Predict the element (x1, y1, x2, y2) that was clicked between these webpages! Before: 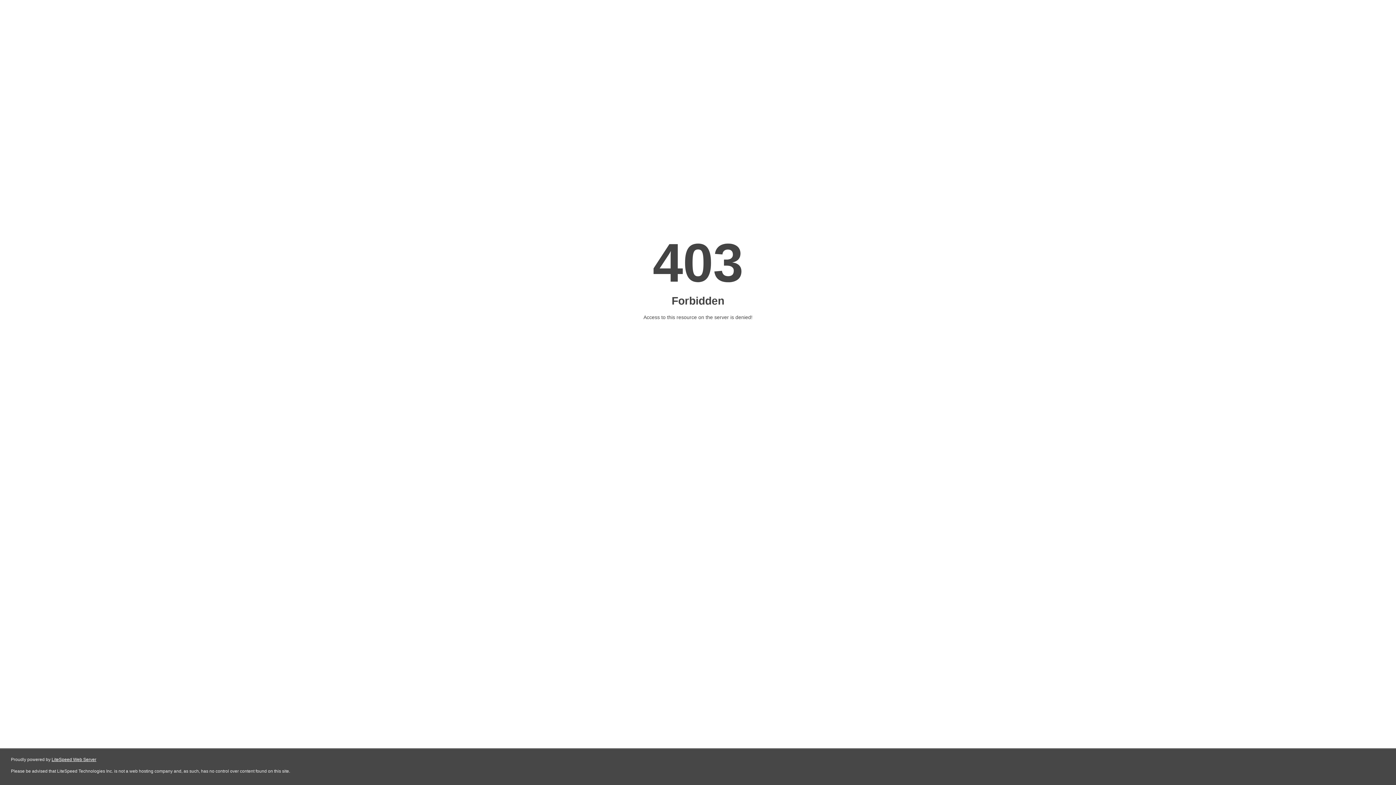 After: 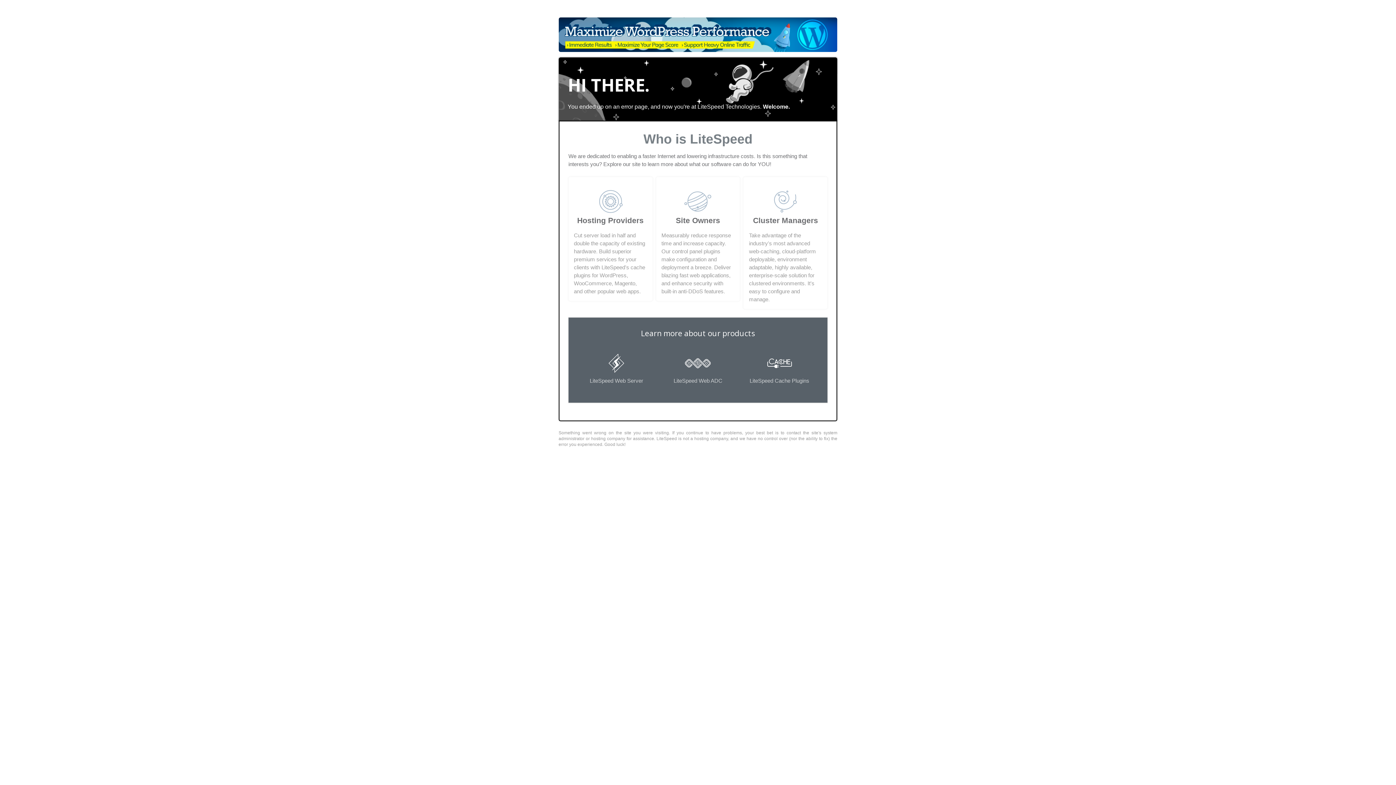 Action: label: LiteSpeed Web Server bbox: (51, 757, 96, 762)